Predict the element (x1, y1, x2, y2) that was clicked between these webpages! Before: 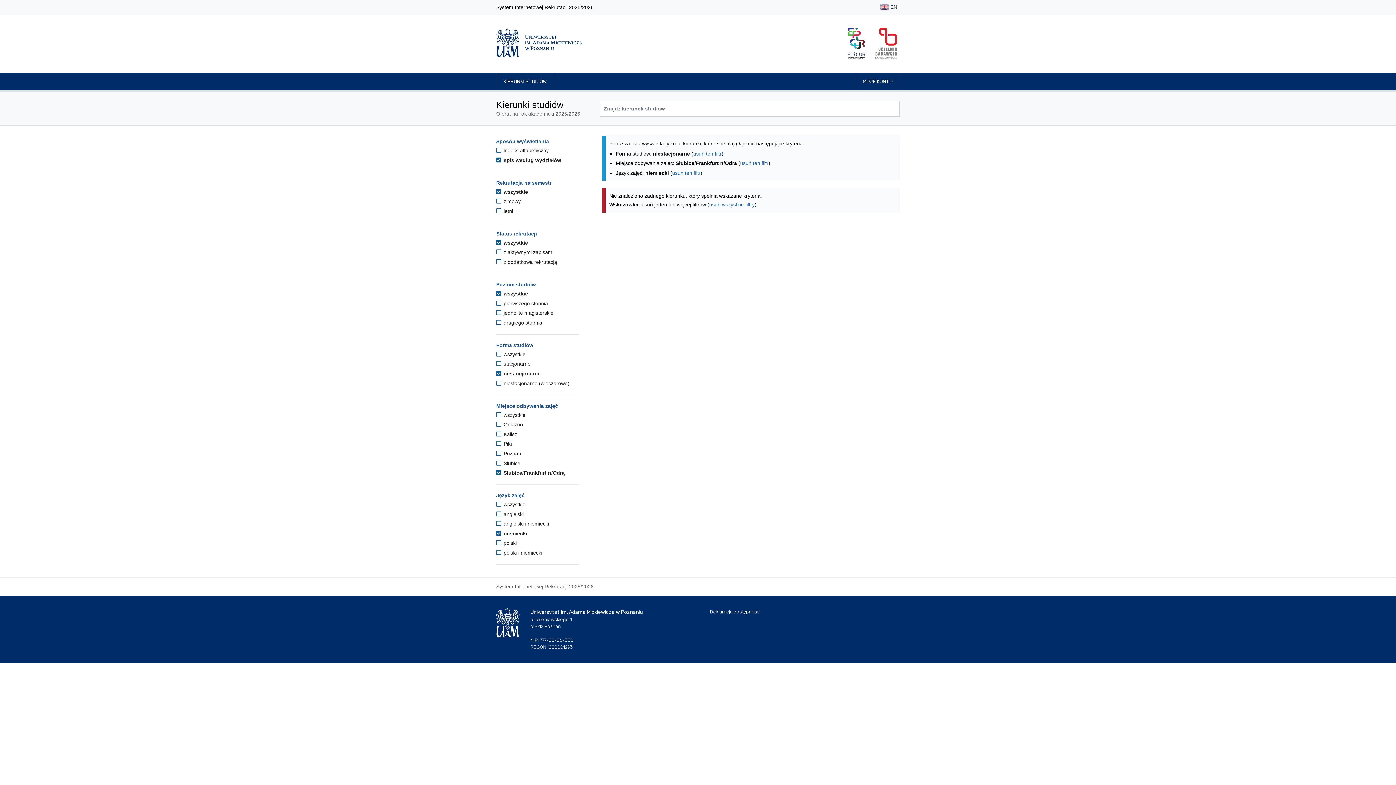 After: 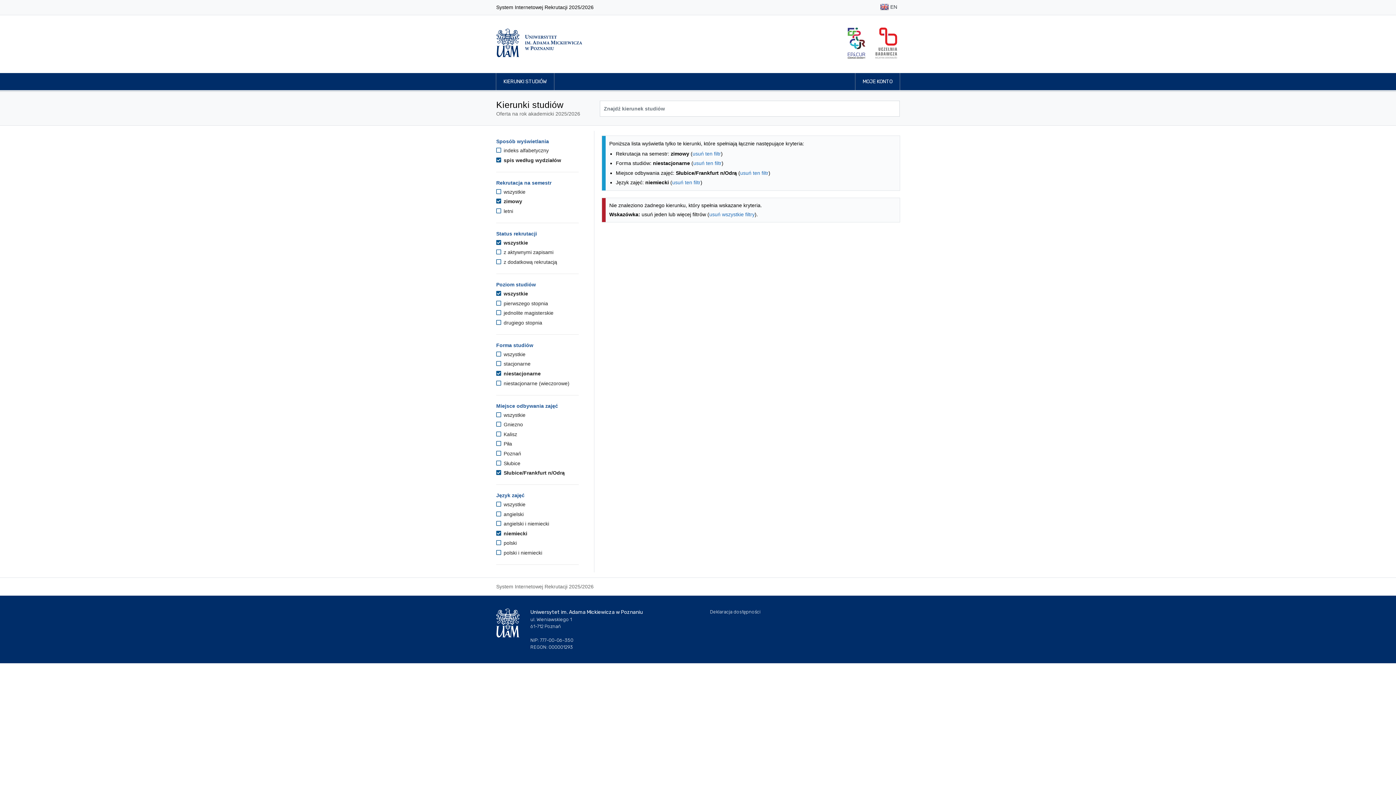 Action: bbox: (496, 198, 520, 204) label:  zimowy